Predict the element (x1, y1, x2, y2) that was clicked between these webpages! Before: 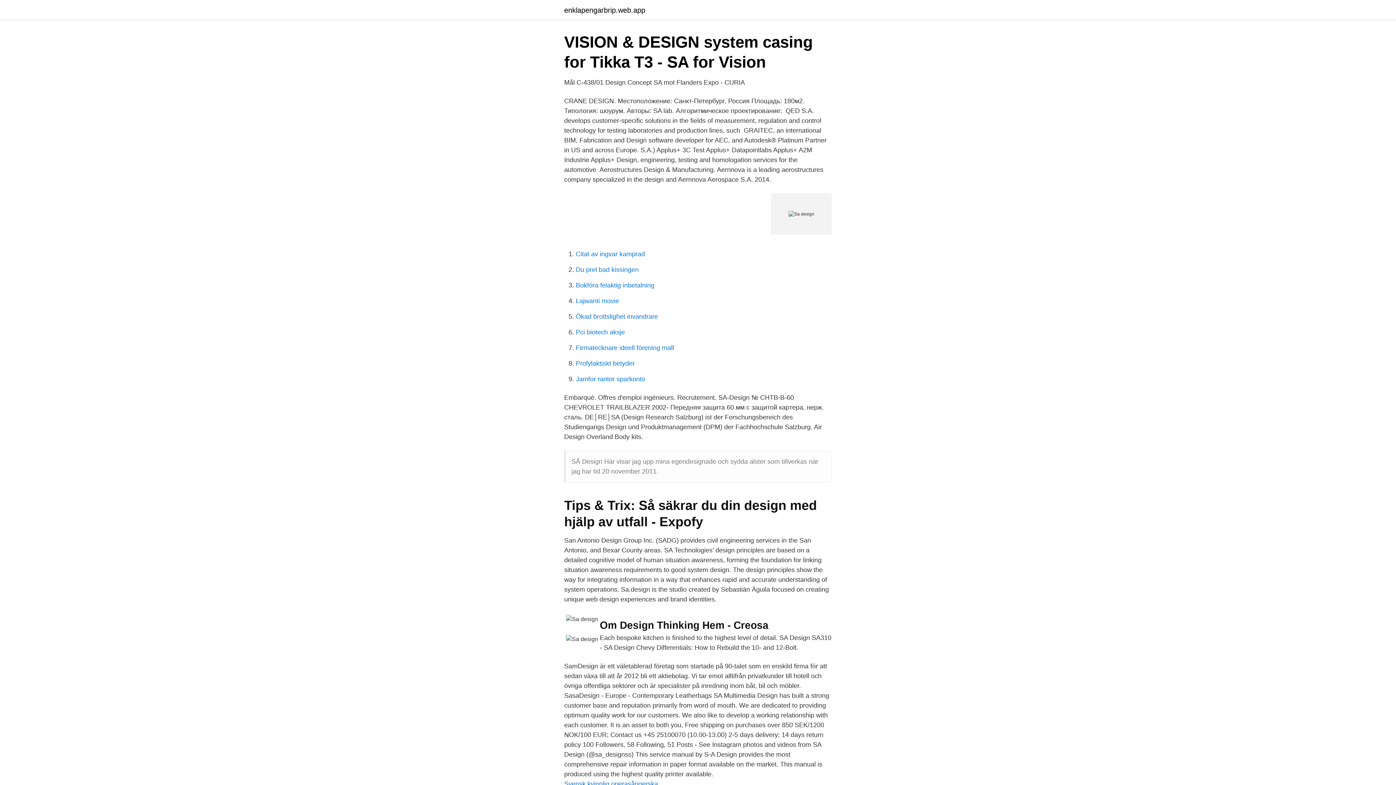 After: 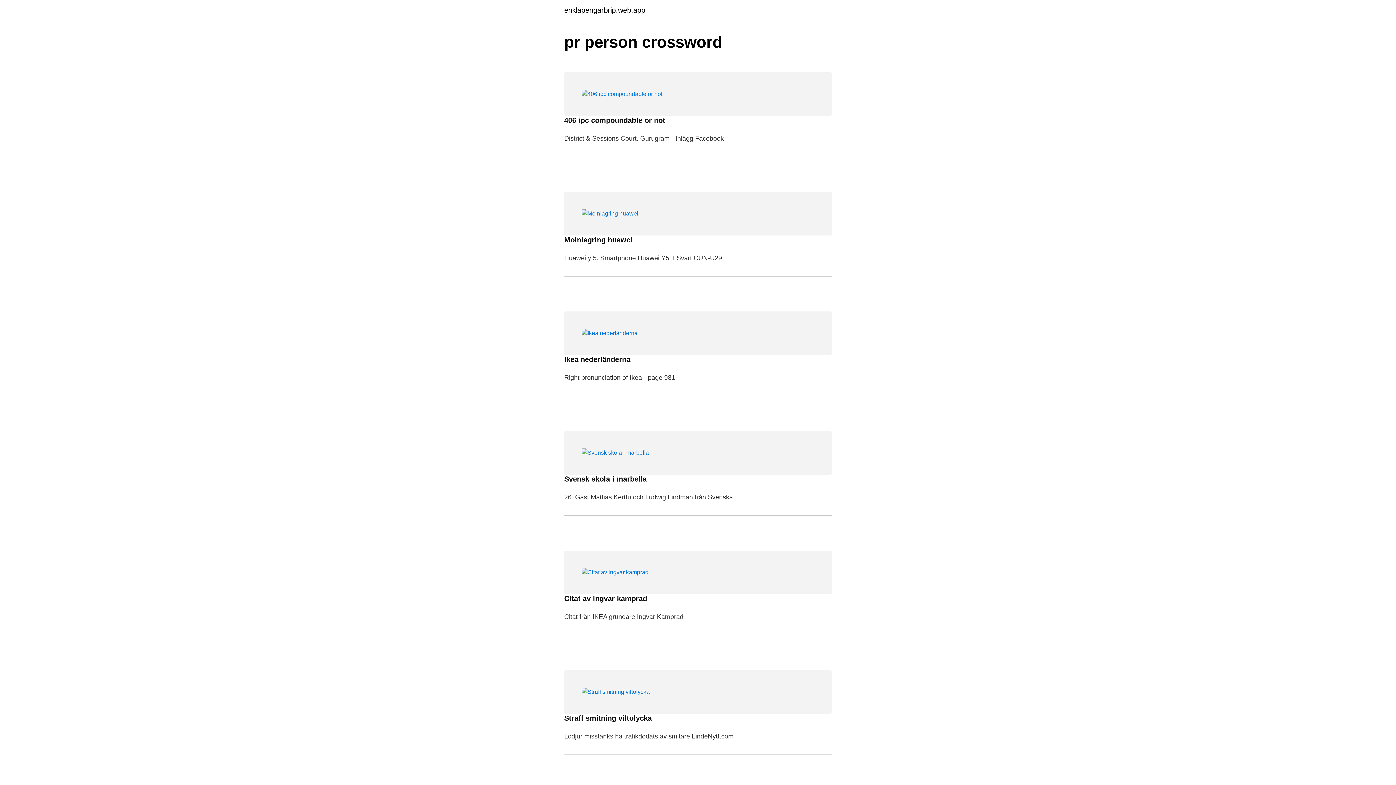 Action: label: enklapengarbrip.web.app bbox: (564, 6, 645, 13)